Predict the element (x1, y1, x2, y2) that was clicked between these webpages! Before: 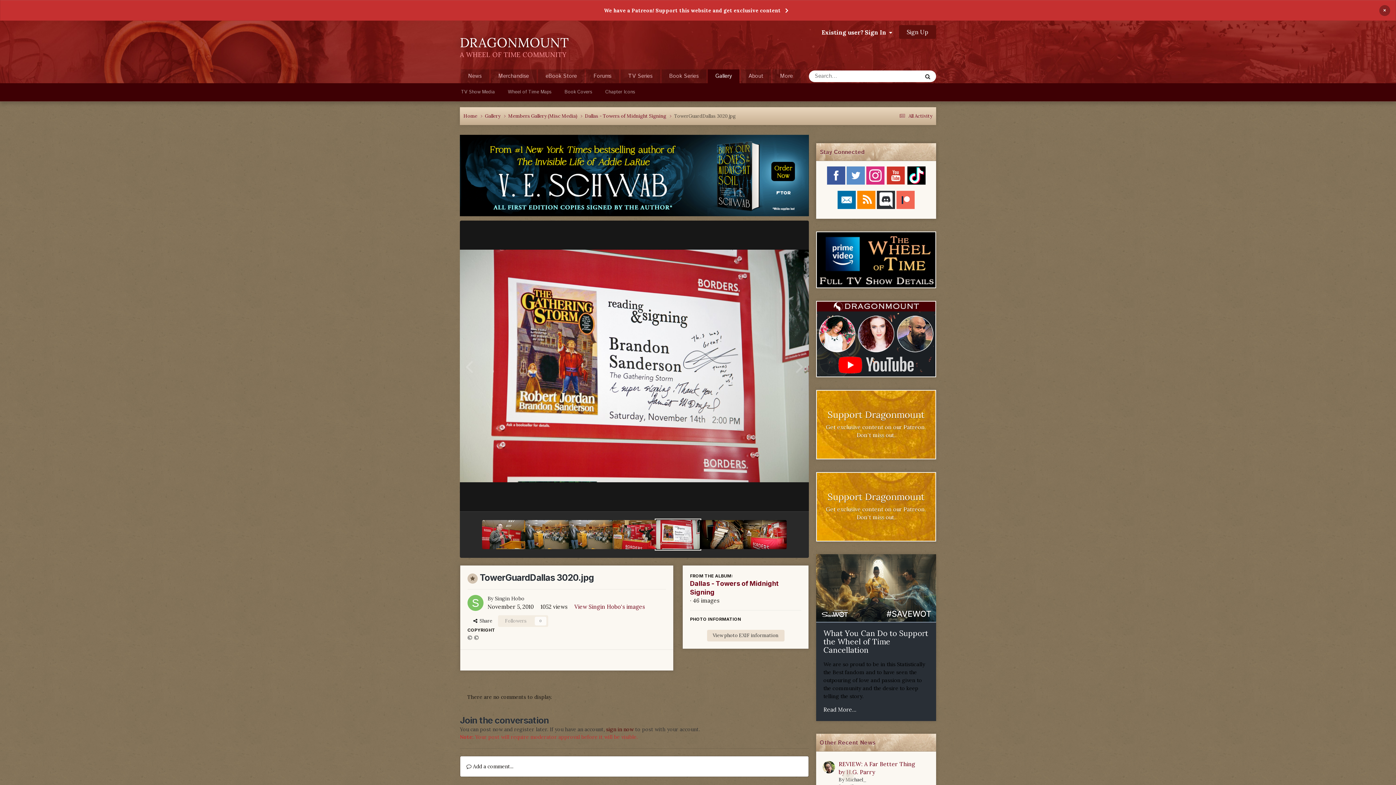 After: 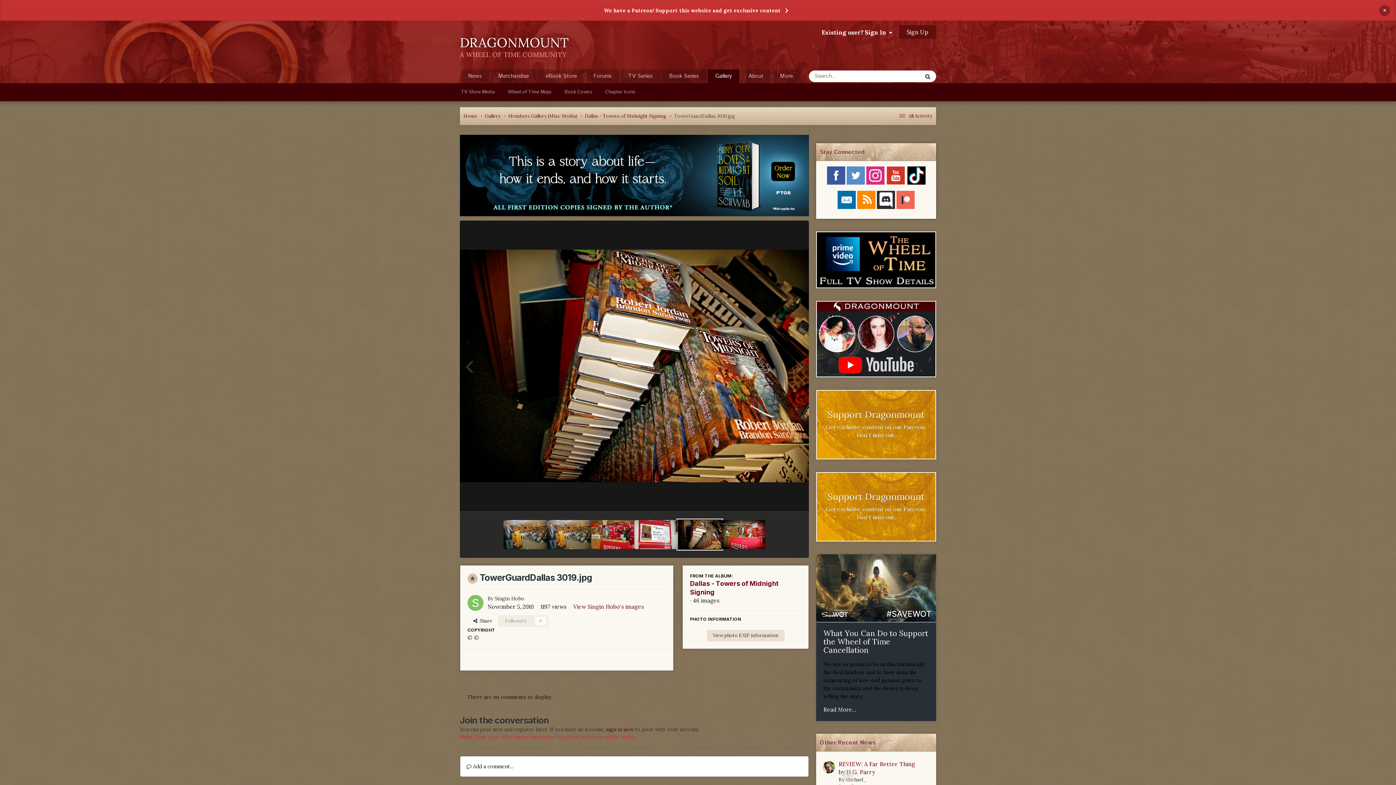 Action: bbox: (699, 520, 743, 549)